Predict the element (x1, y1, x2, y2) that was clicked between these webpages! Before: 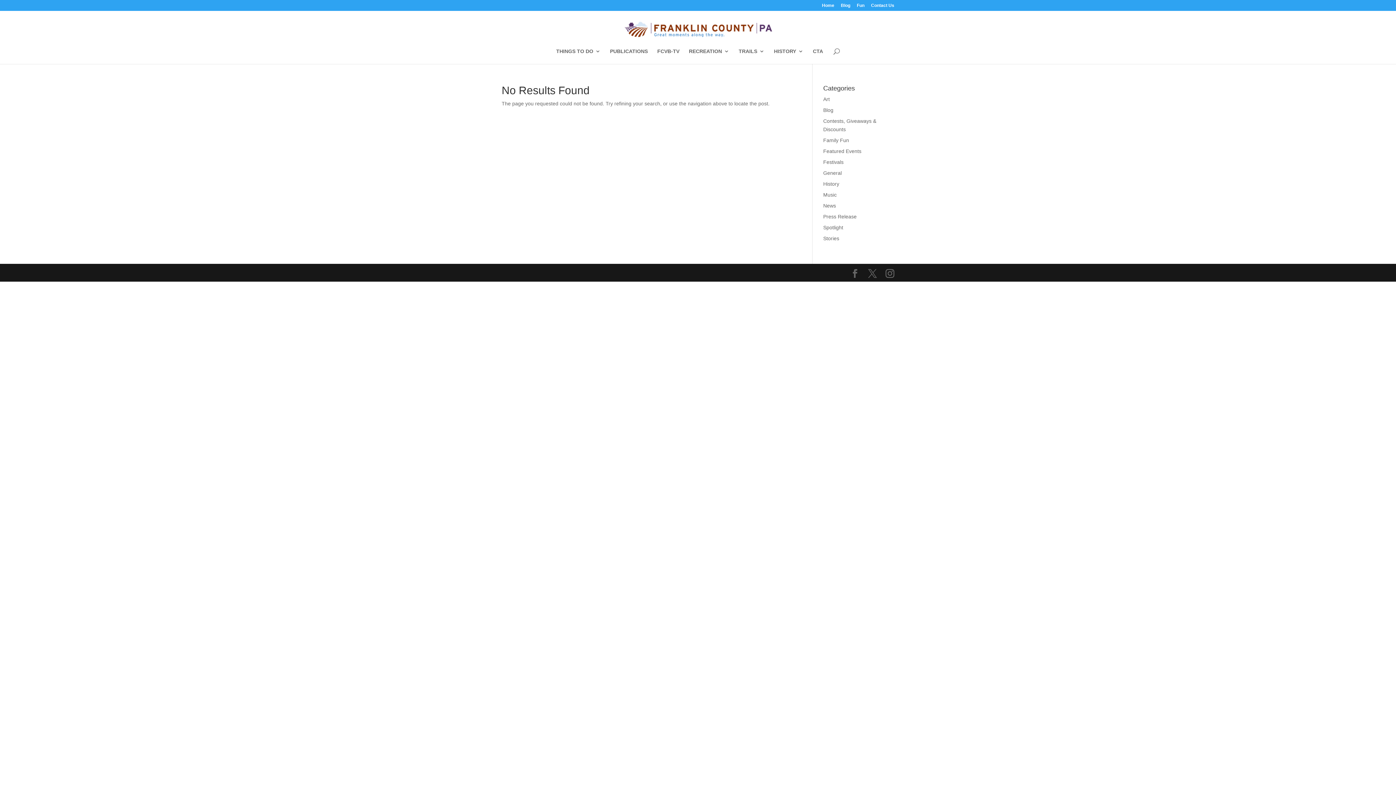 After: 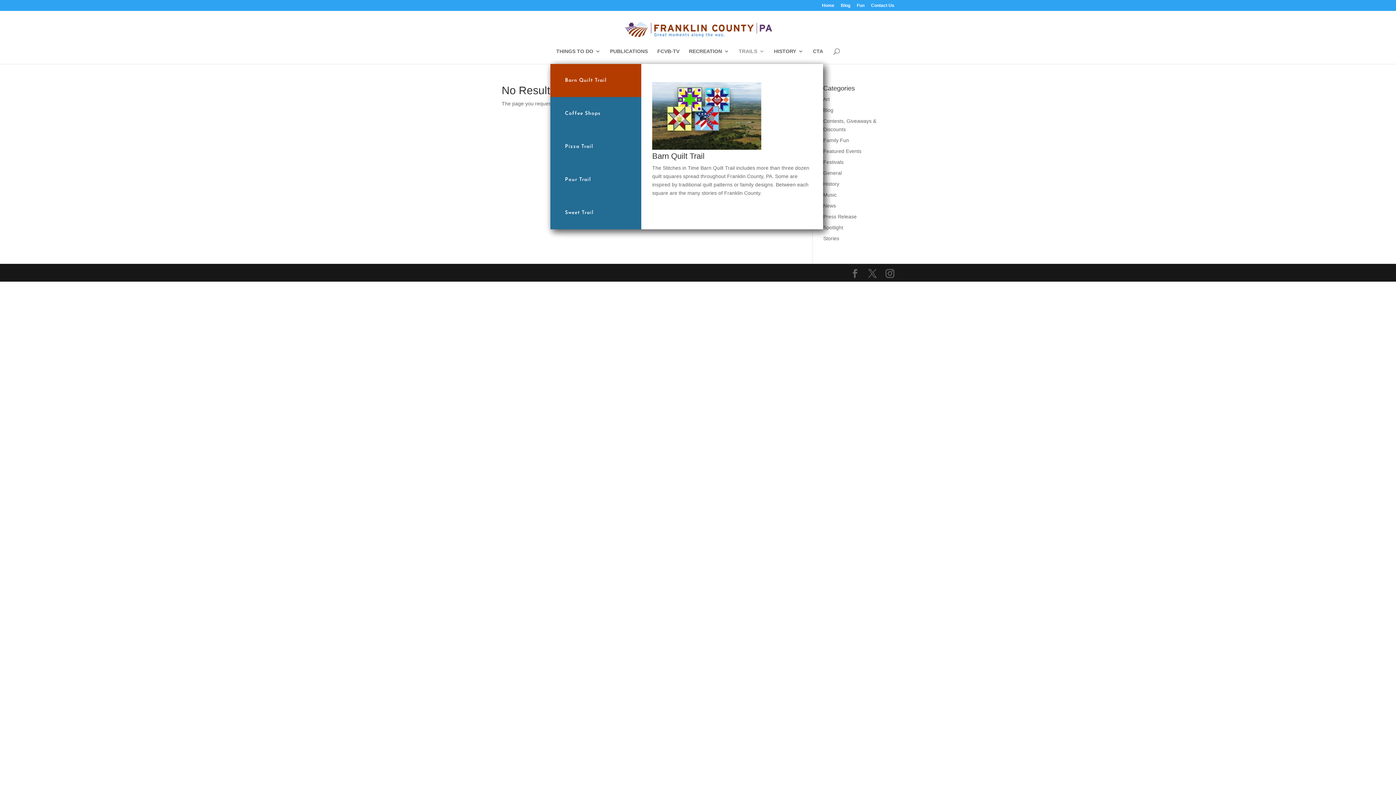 Action: label: TRAILS bbox: (738, 48, 764, 64)